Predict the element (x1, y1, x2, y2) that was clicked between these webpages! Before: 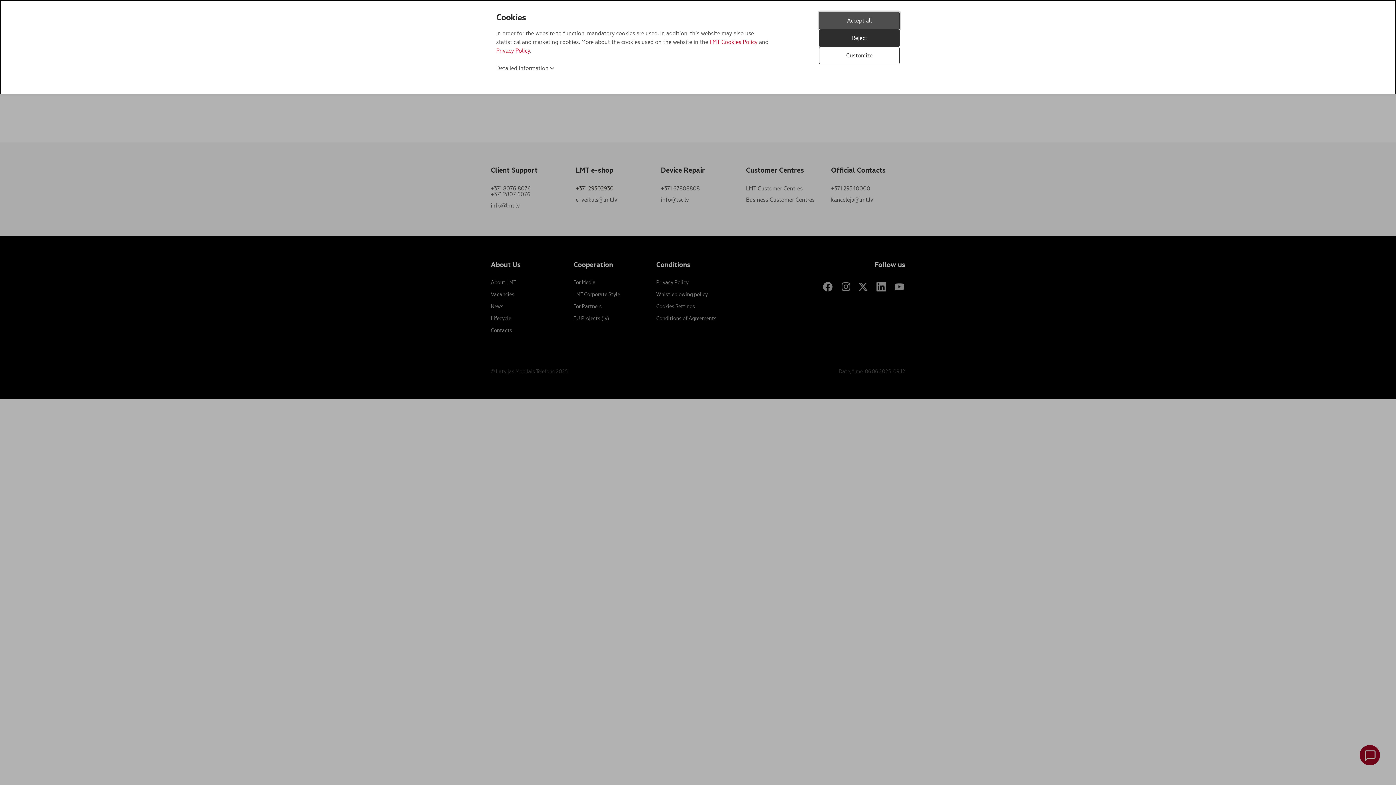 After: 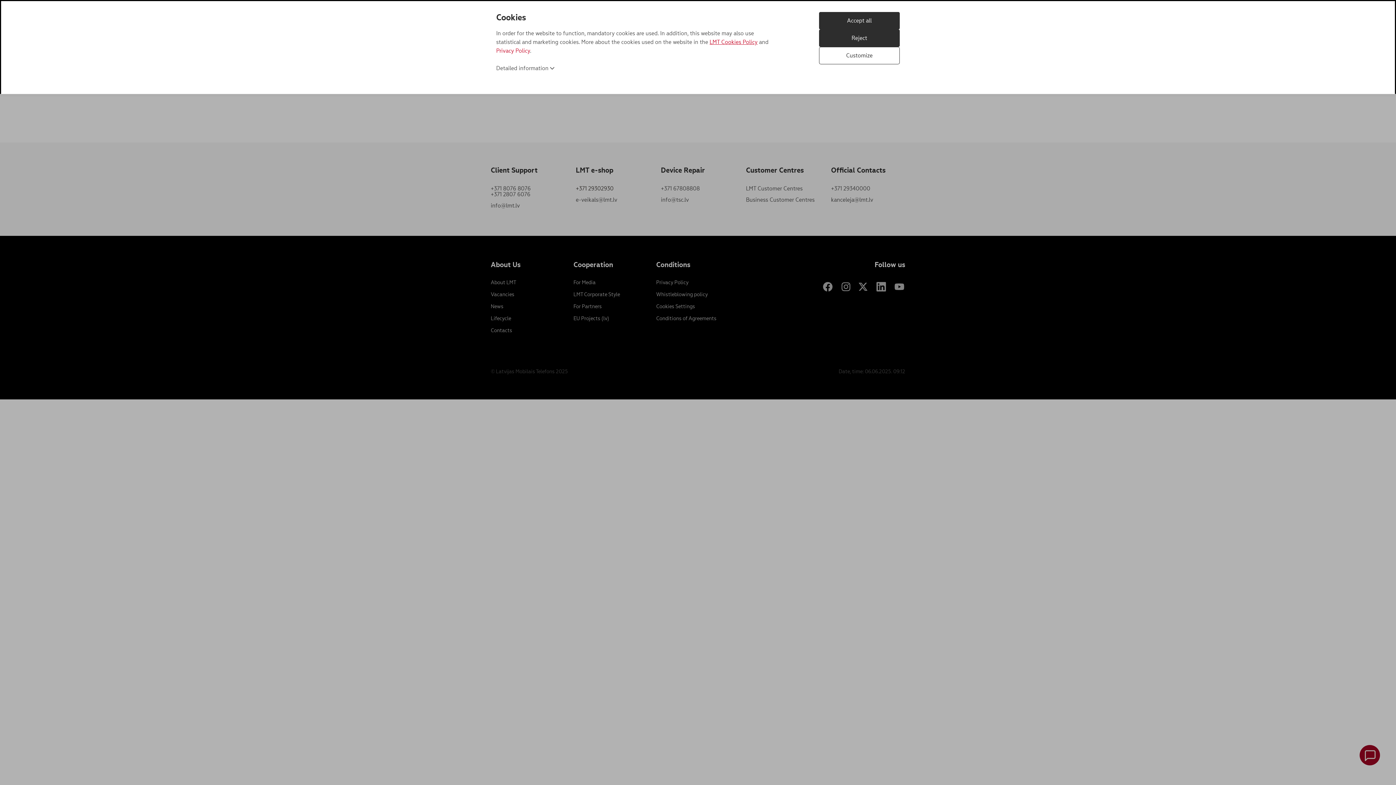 Action: bbox: (709, 38, 757, 45) label: LMT Cookies Policy